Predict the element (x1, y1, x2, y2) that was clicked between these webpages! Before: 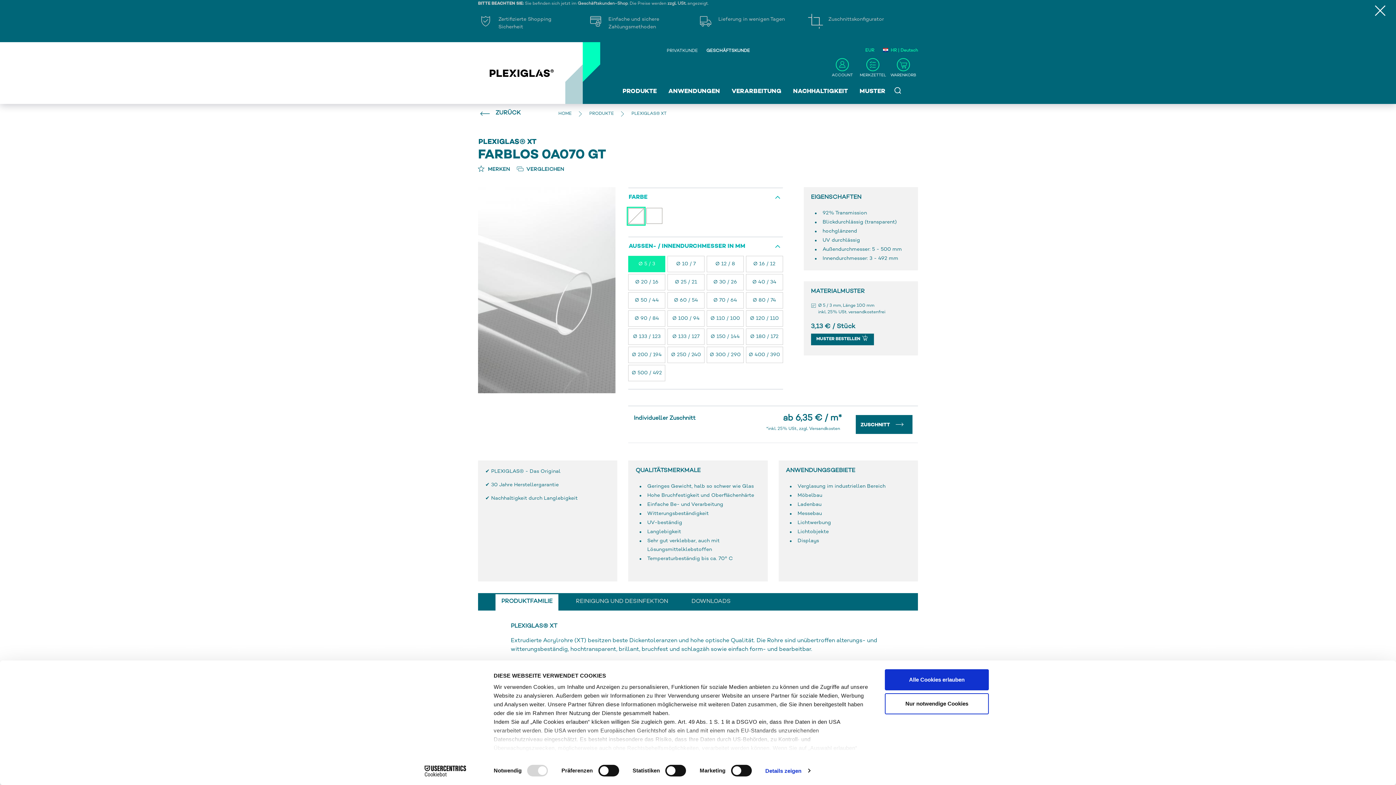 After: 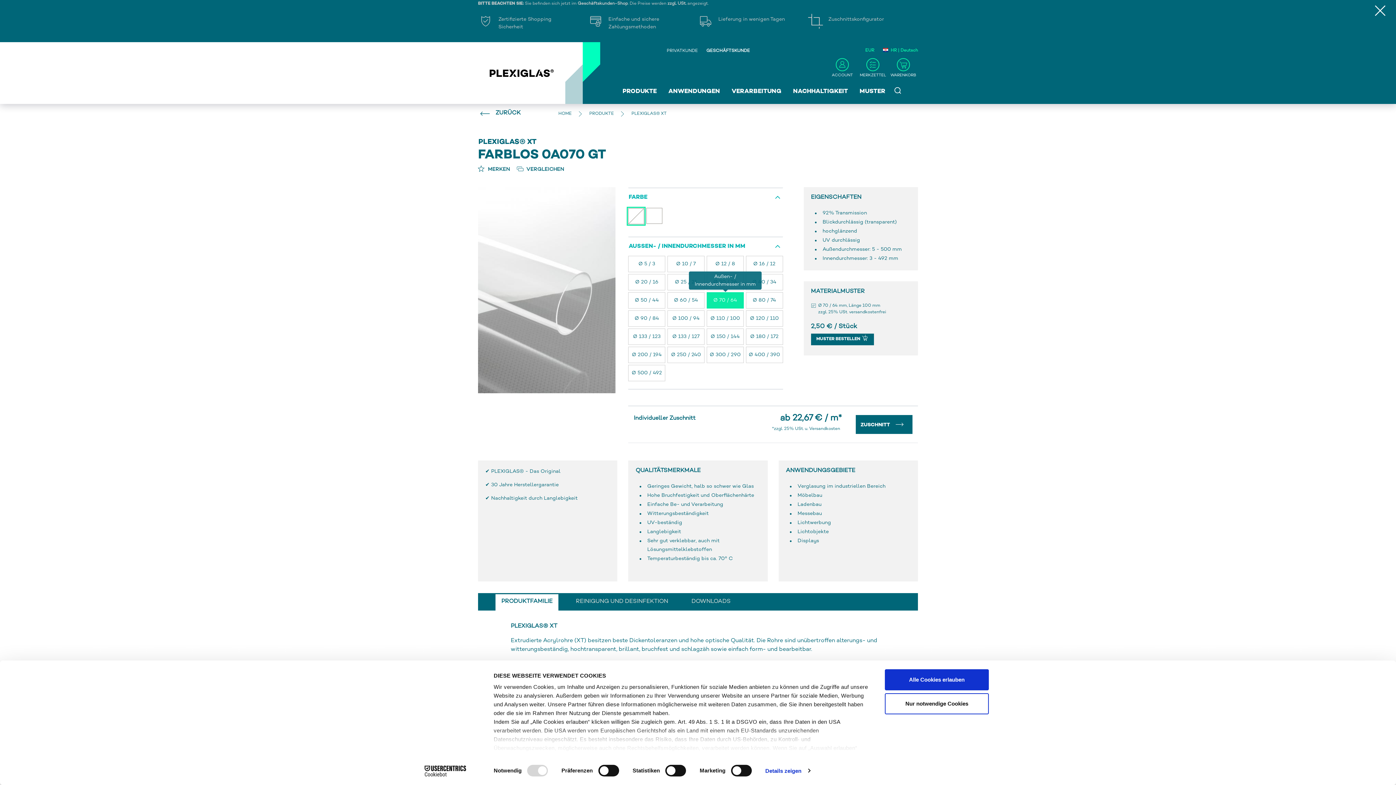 Action: bbox: (706, 292, 743, 308) label: Ø 70 / 64